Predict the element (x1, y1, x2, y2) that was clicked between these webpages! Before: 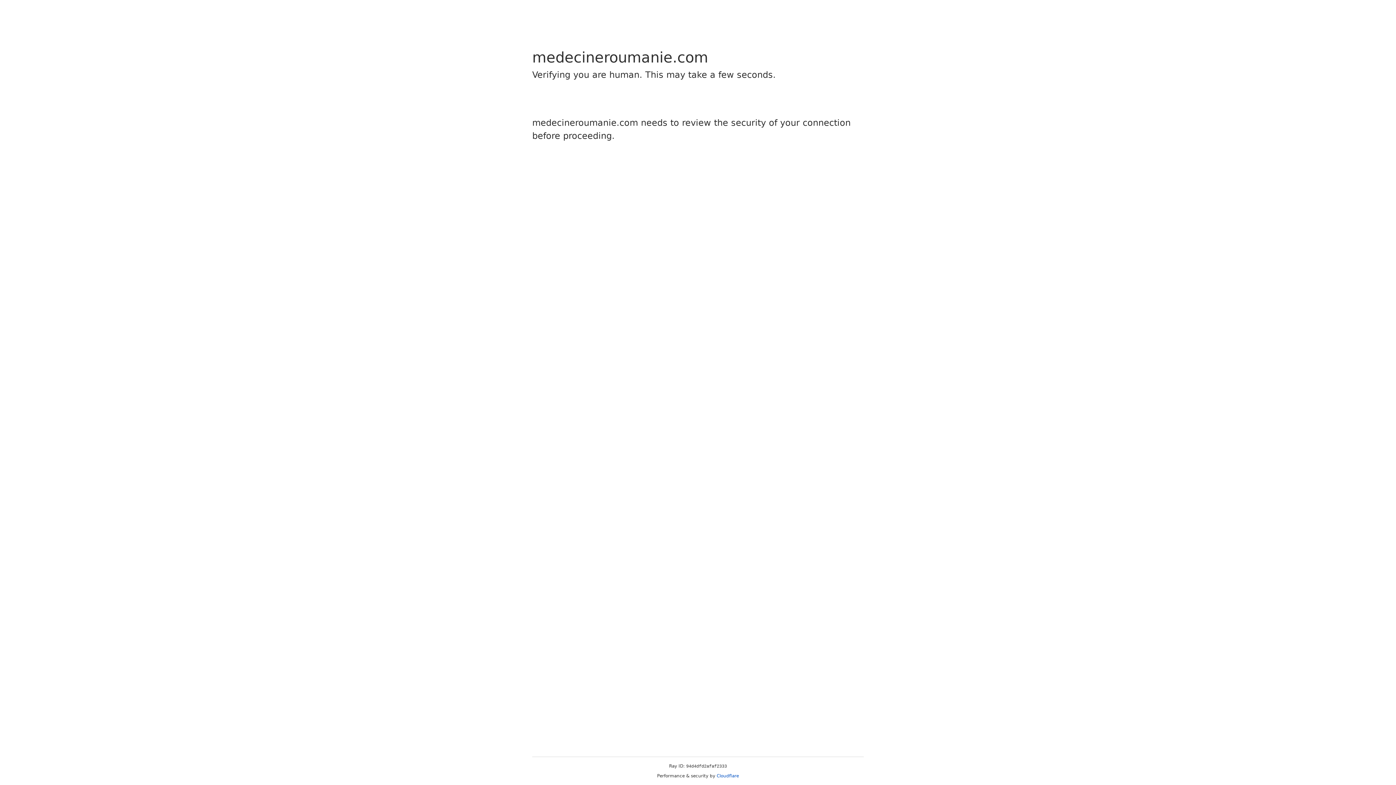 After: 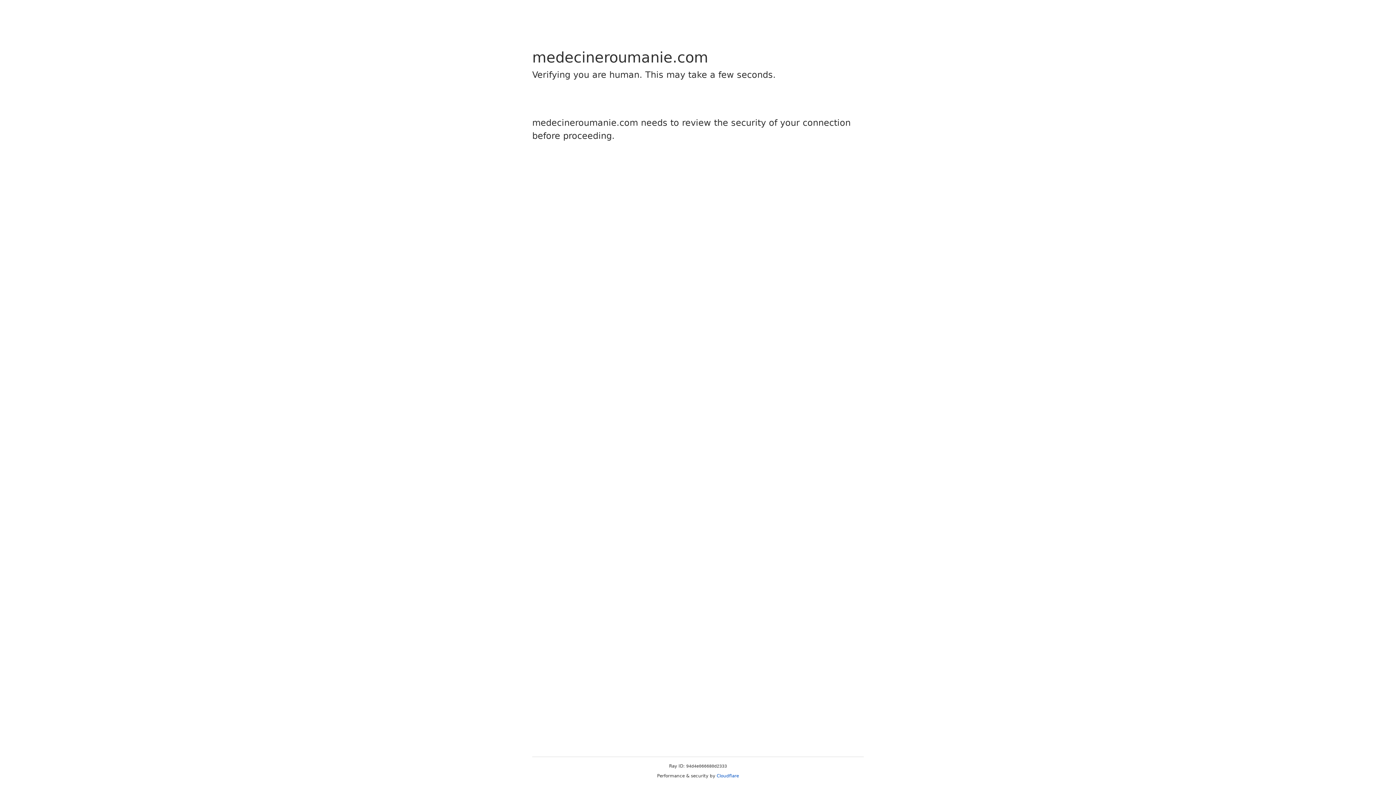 Action: label: Cloudflare bbox: (716, 773, 739, 778)